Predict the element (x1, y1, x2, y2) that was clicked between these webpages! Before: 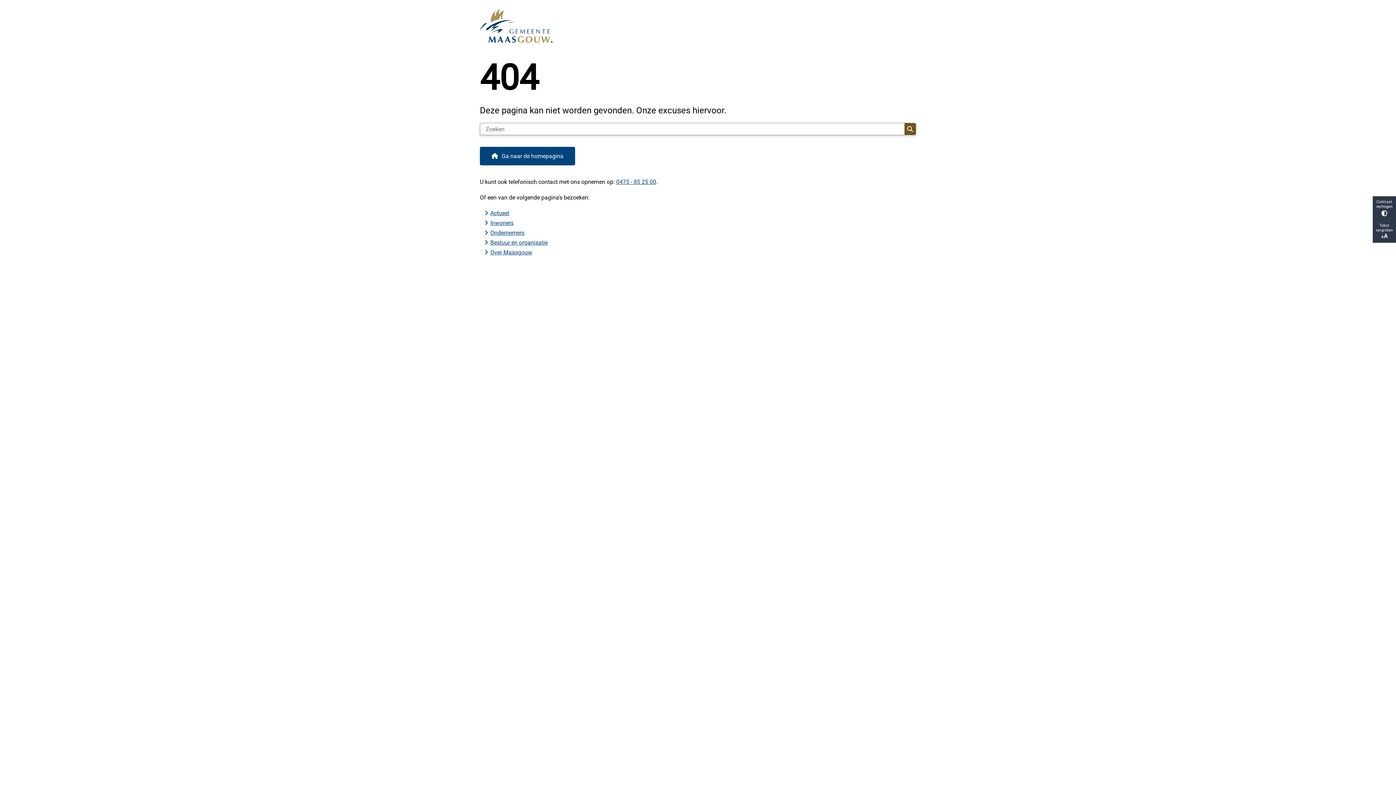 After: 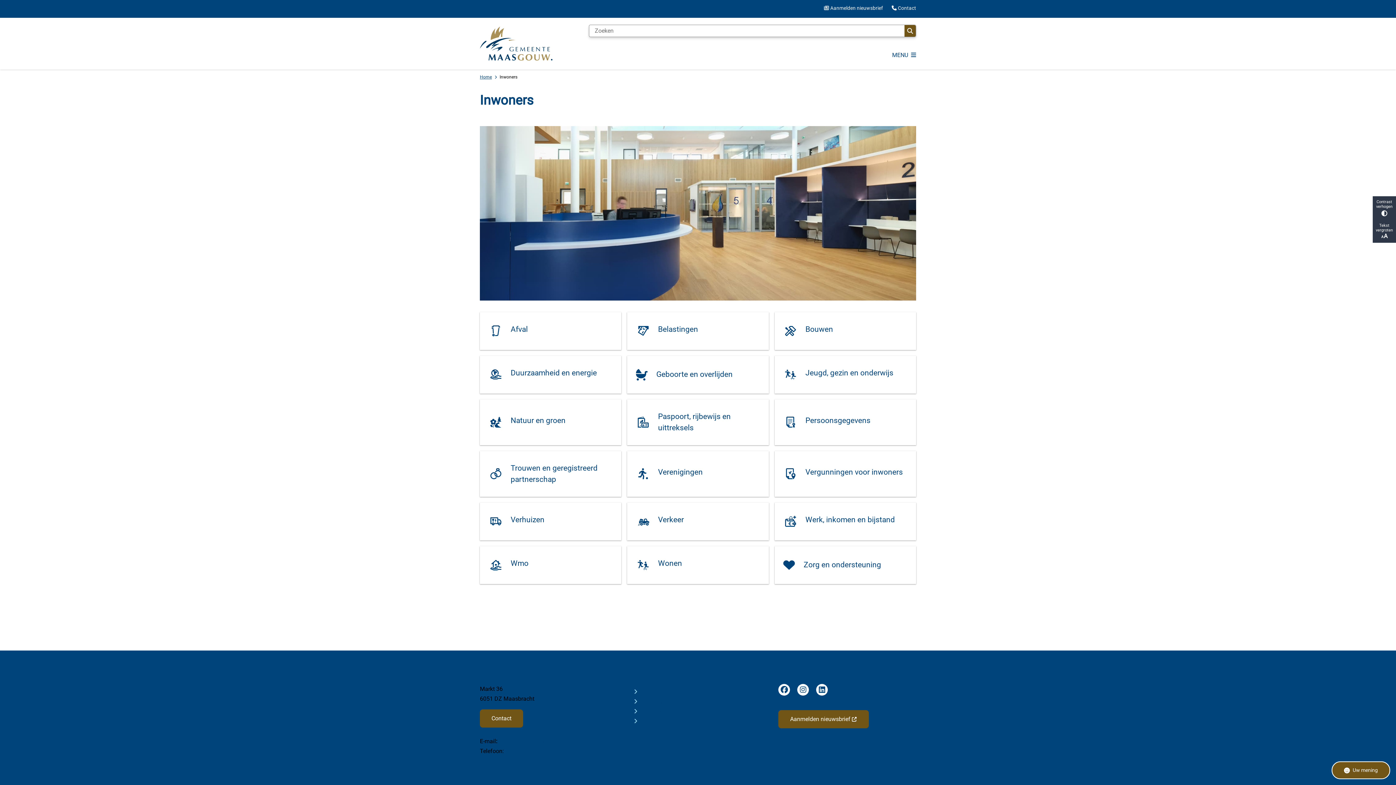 Action: label: Inwoners bbox: (490, 219, 513, 226)